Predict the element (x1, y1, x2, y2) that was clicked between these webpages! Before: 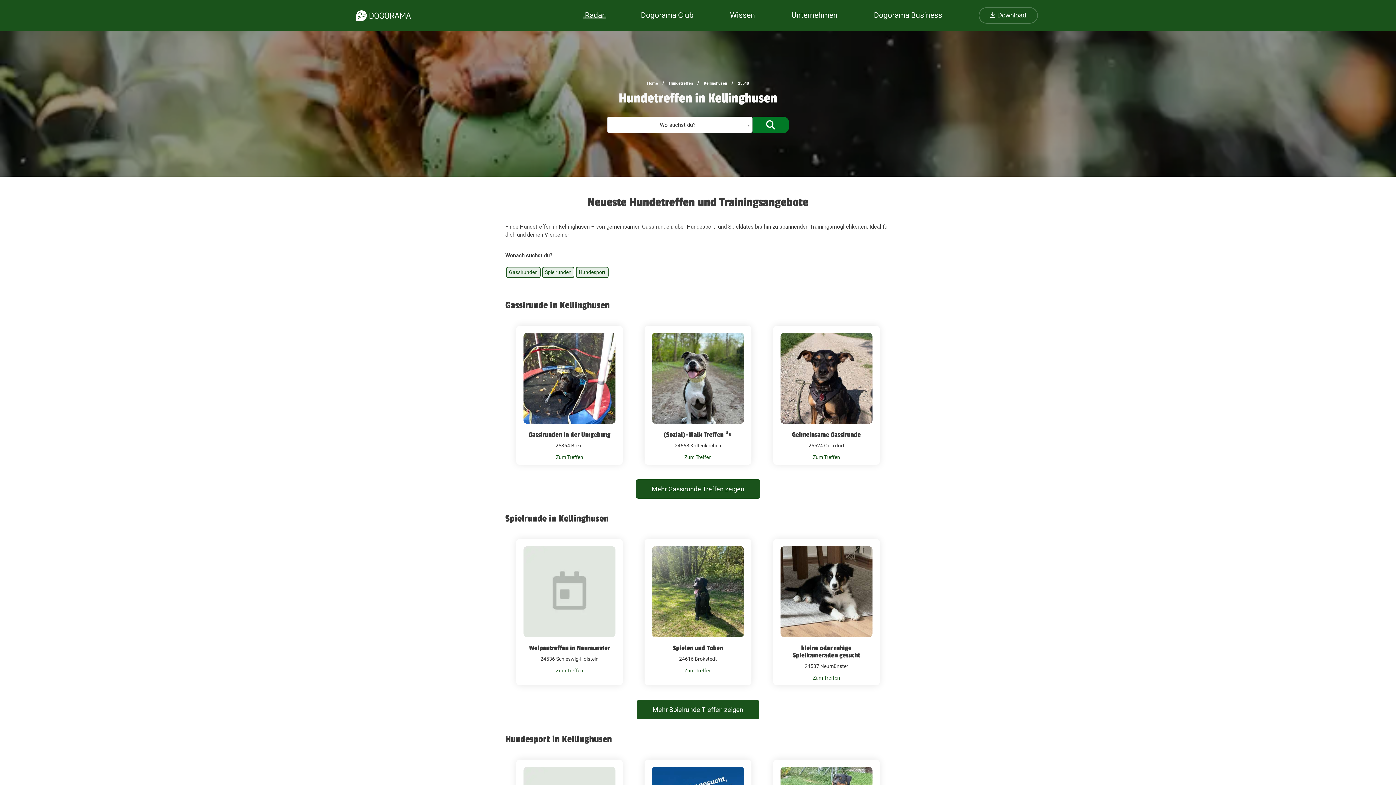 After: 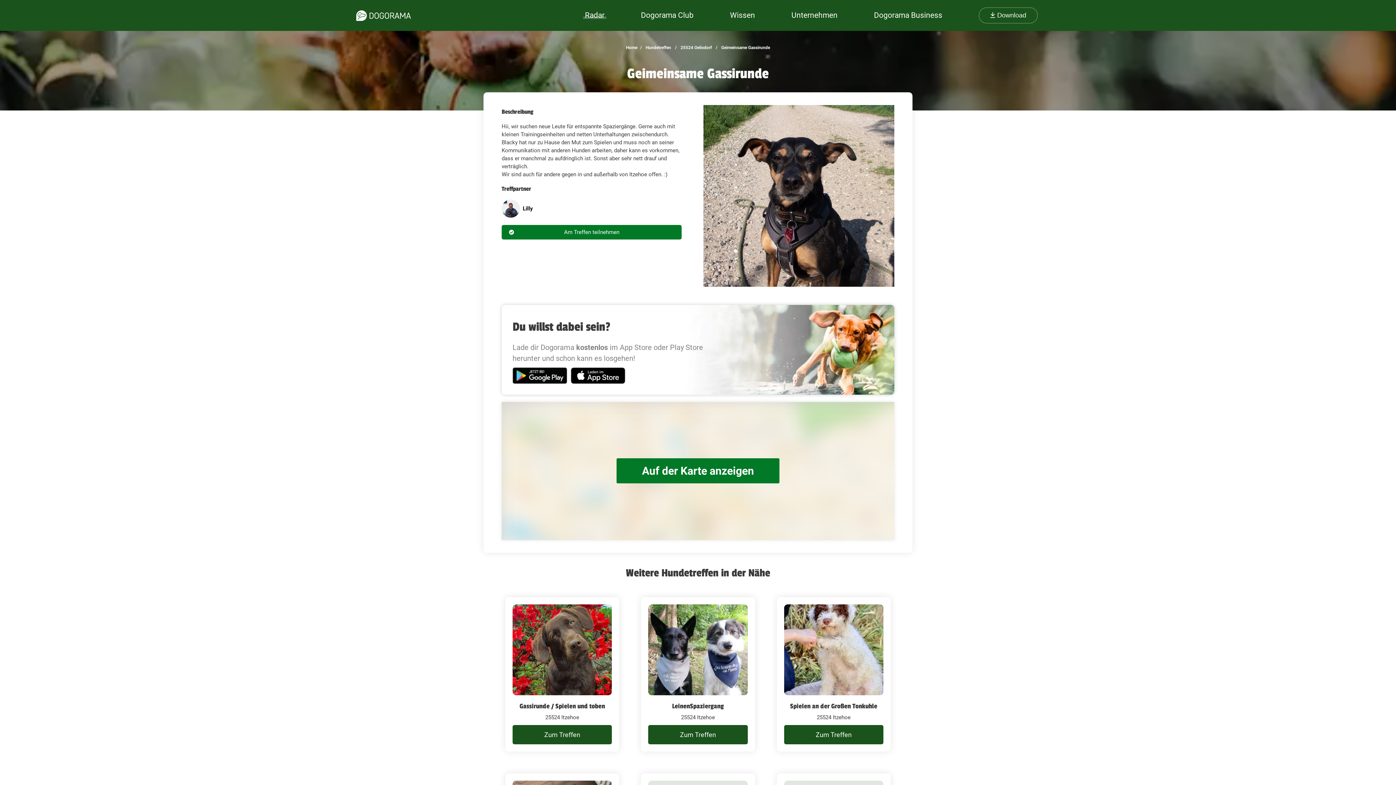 Action: bbox: (805, 450, 847, 464) label: Zum Treffen